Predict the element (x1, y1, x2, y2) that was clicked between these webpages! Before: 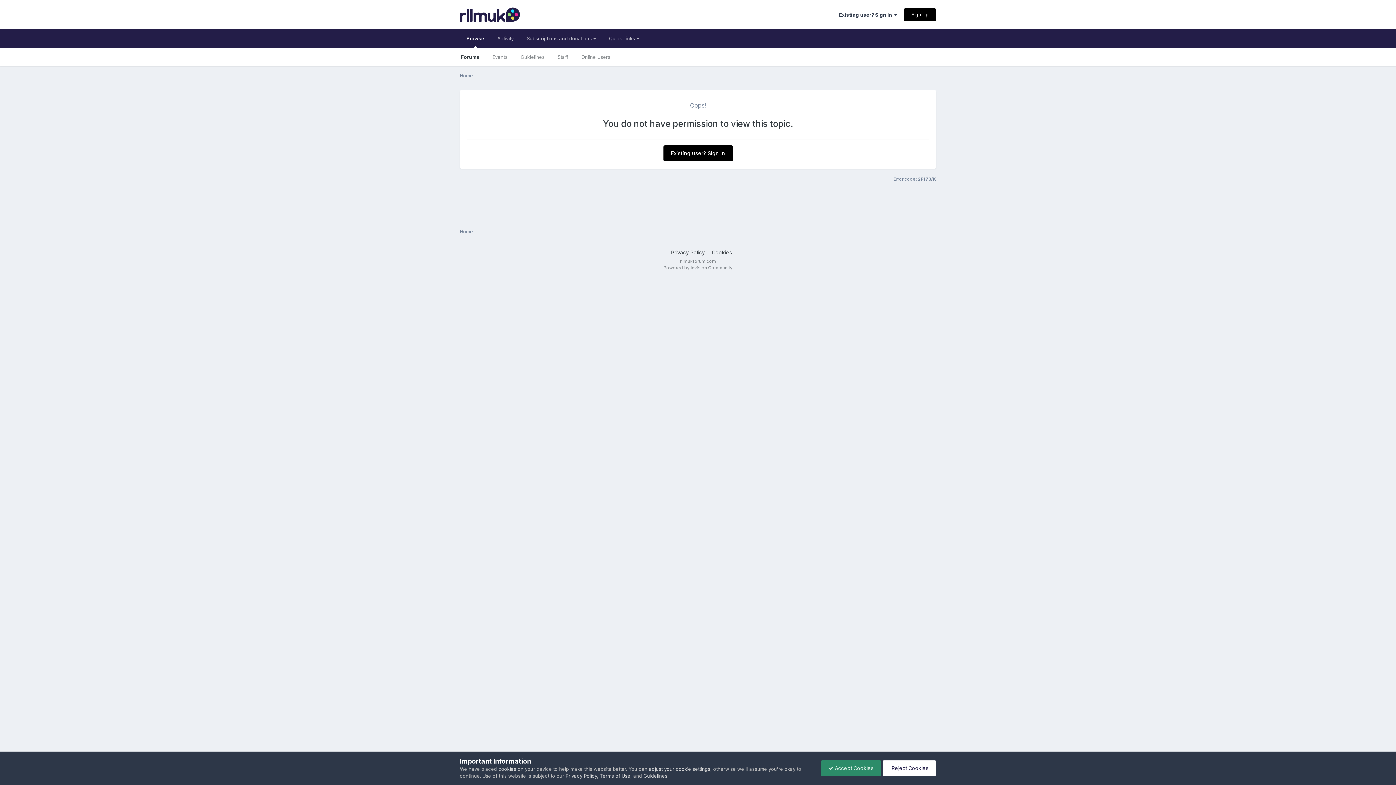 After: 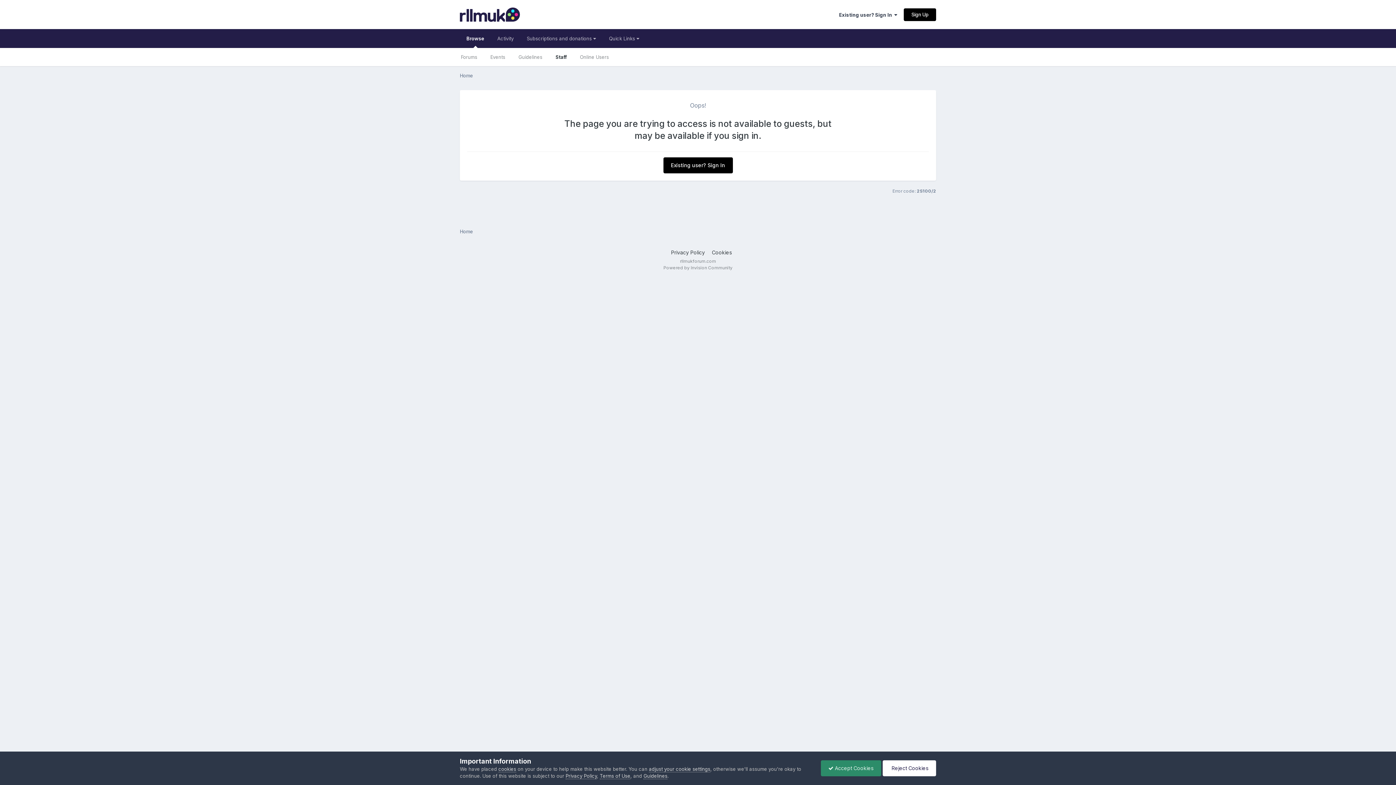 Action: bbox: (551, 48, 574, 66) label: Staff